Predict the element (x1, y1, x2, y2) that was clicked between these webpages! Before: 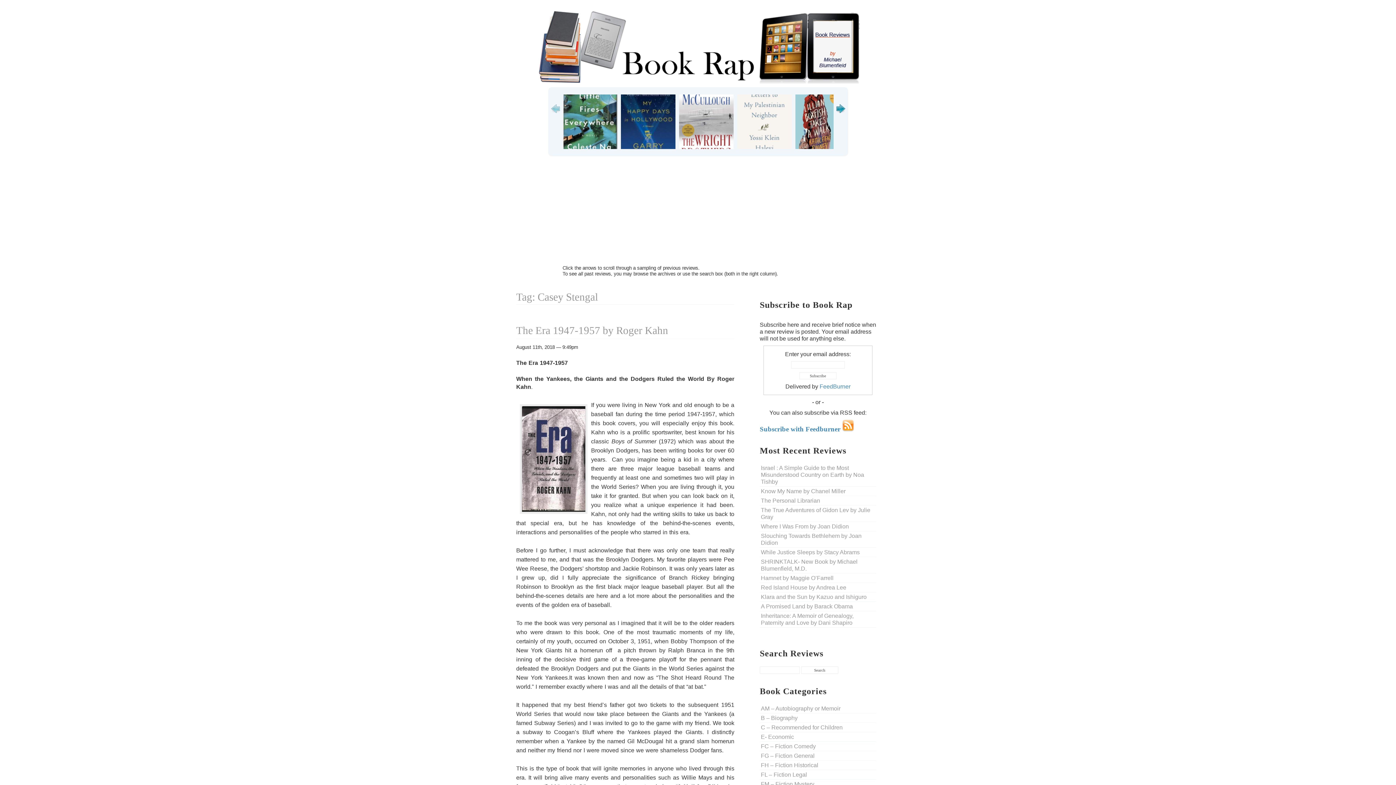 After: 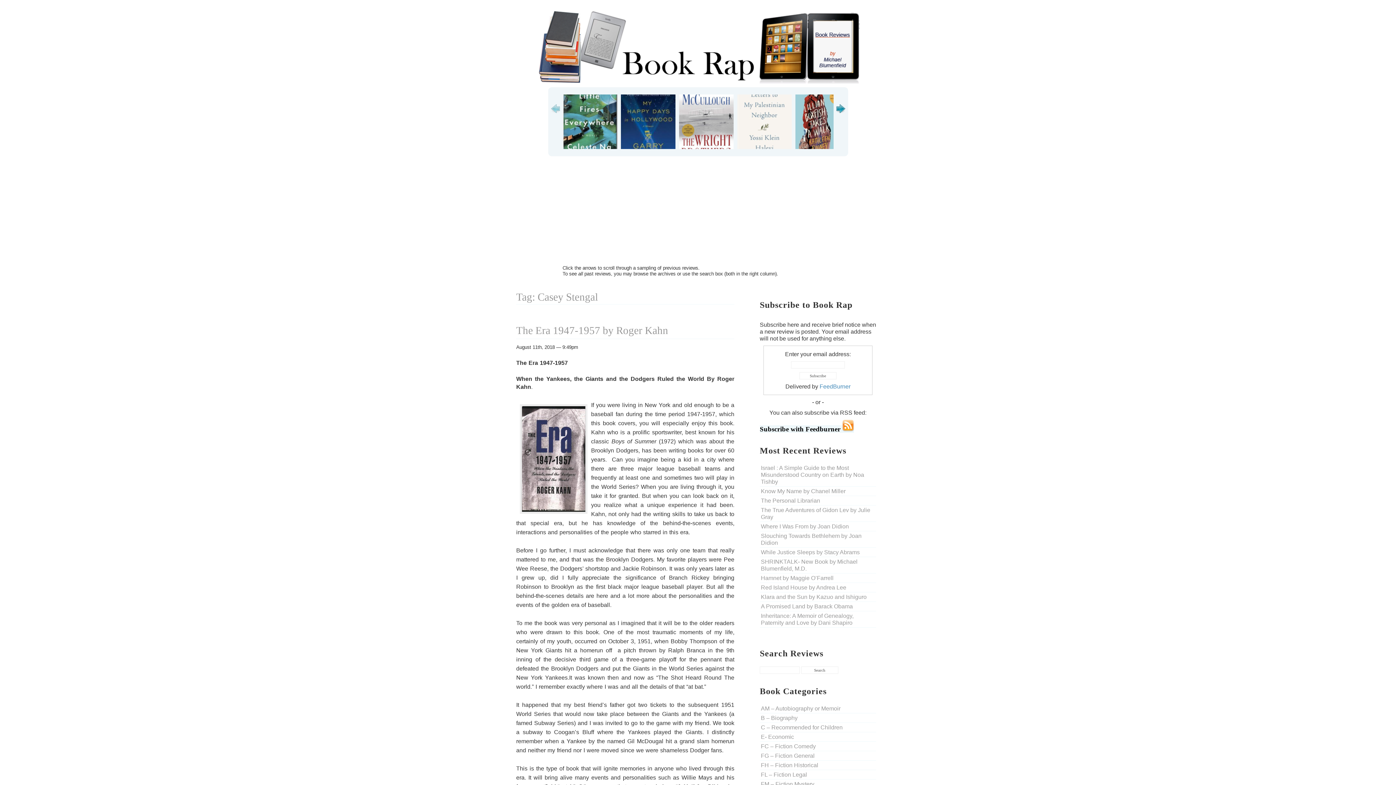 Action: label: Subscribe with Feedburner  bbox: (760, 425, 854, 433)